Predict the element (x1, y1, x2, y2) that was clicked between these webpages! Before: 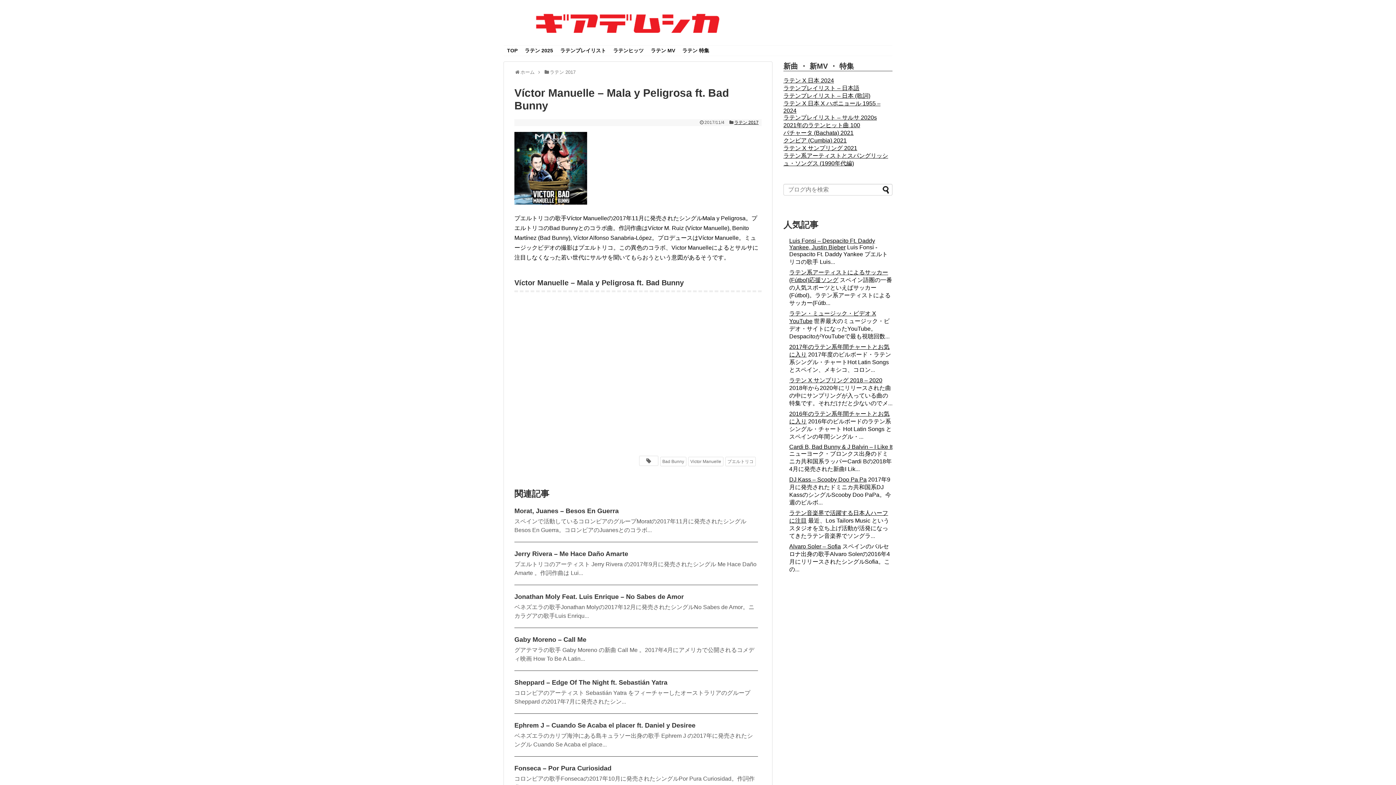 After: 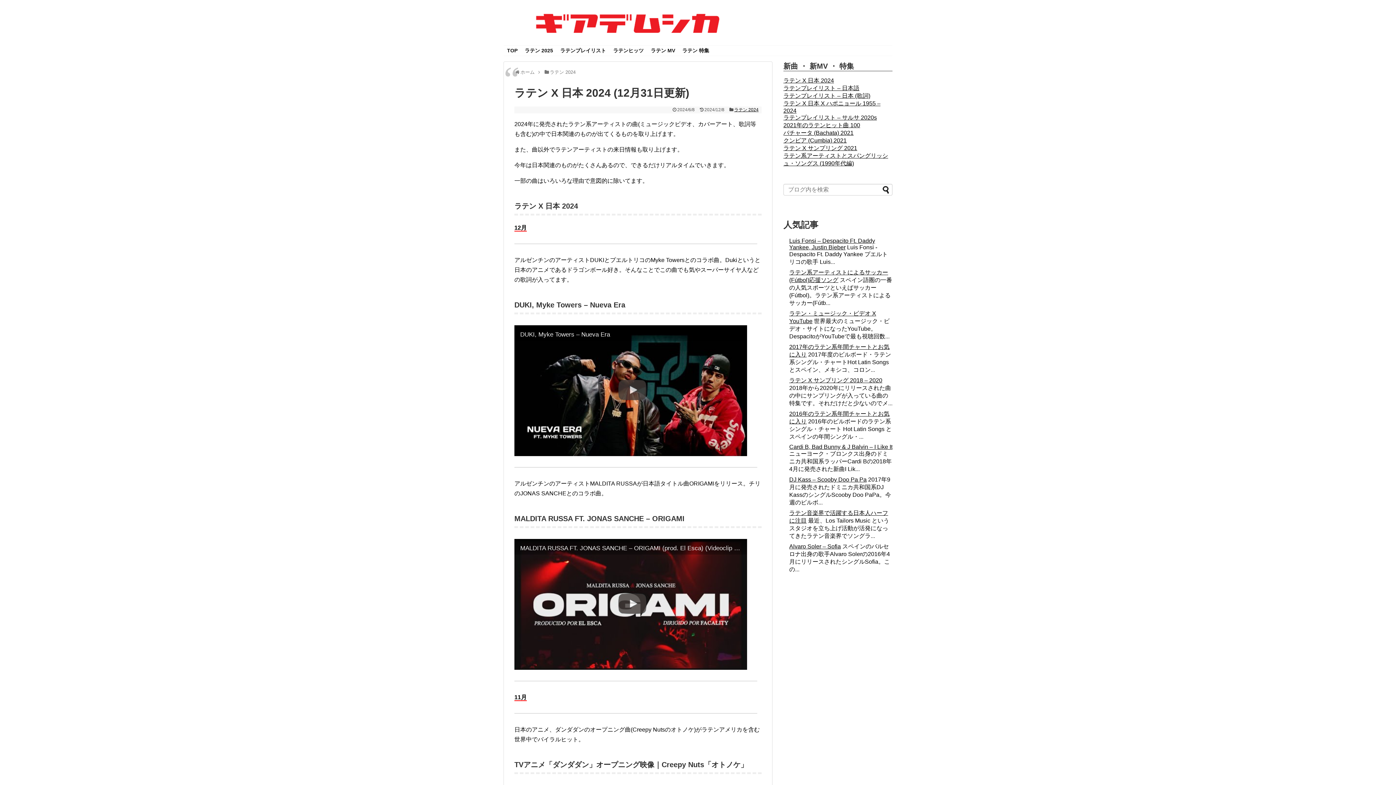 Action: bbox: (783, 77, 834, 83) label: ラテン X 日本 2024